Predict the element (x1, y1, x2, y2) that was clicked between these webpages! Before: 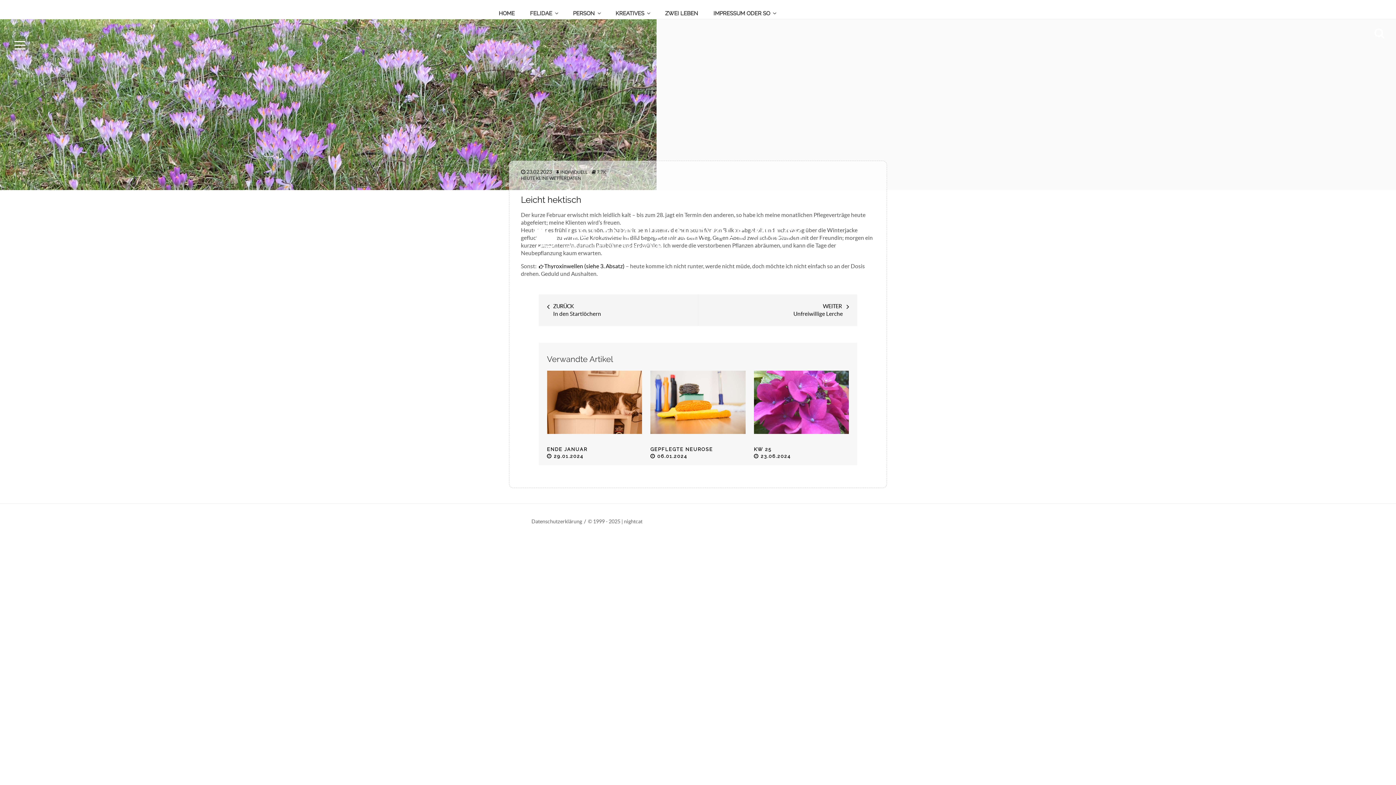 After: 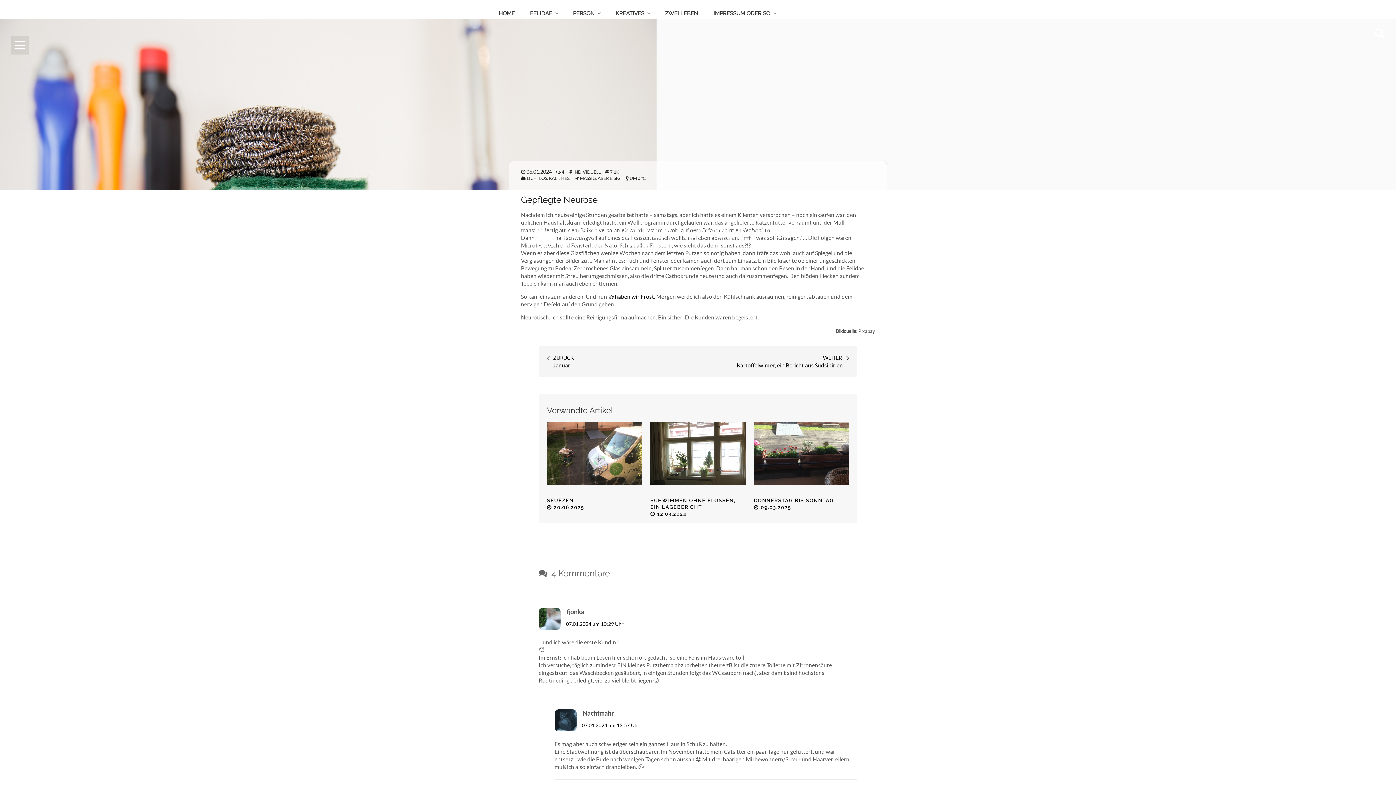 Action: bbox: (657, 453, 687, 459) label: 06.01.2024